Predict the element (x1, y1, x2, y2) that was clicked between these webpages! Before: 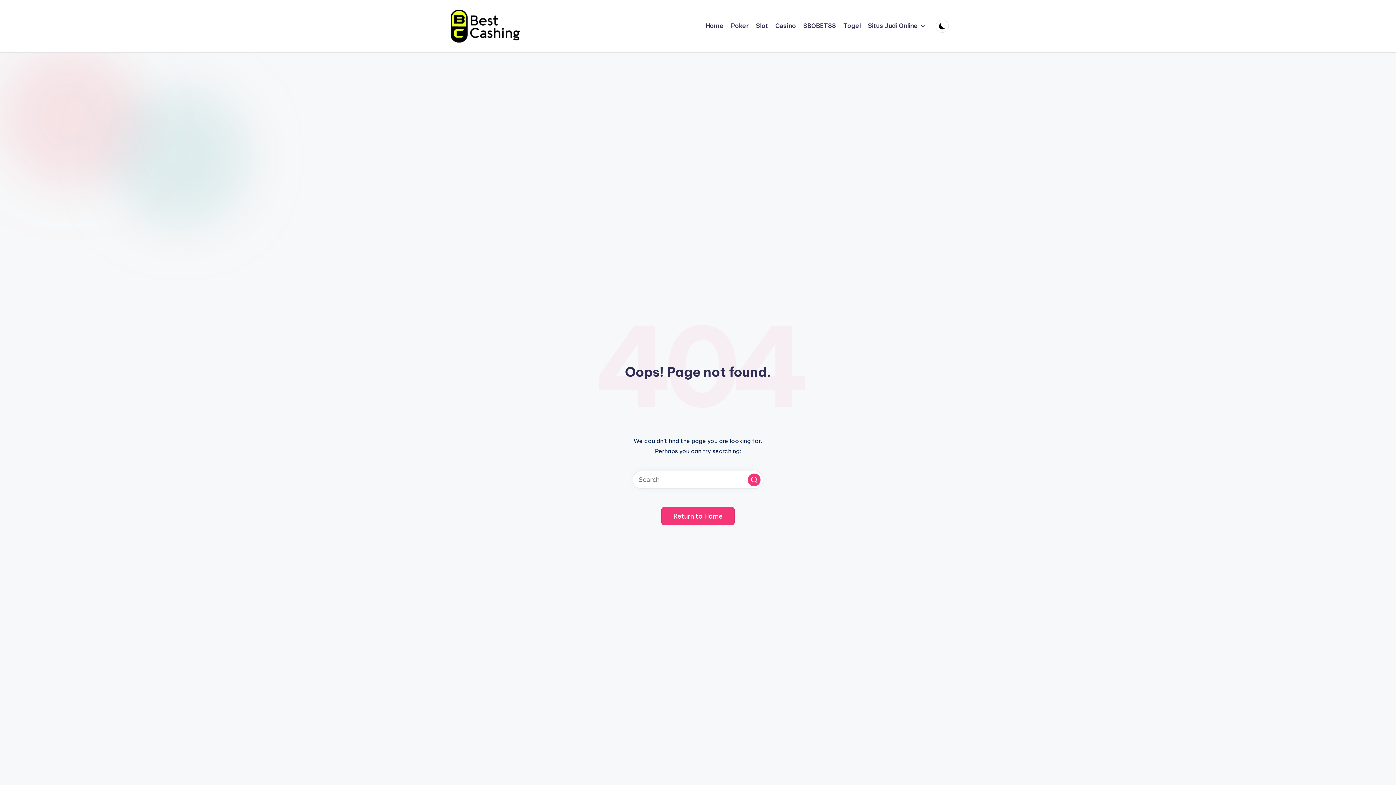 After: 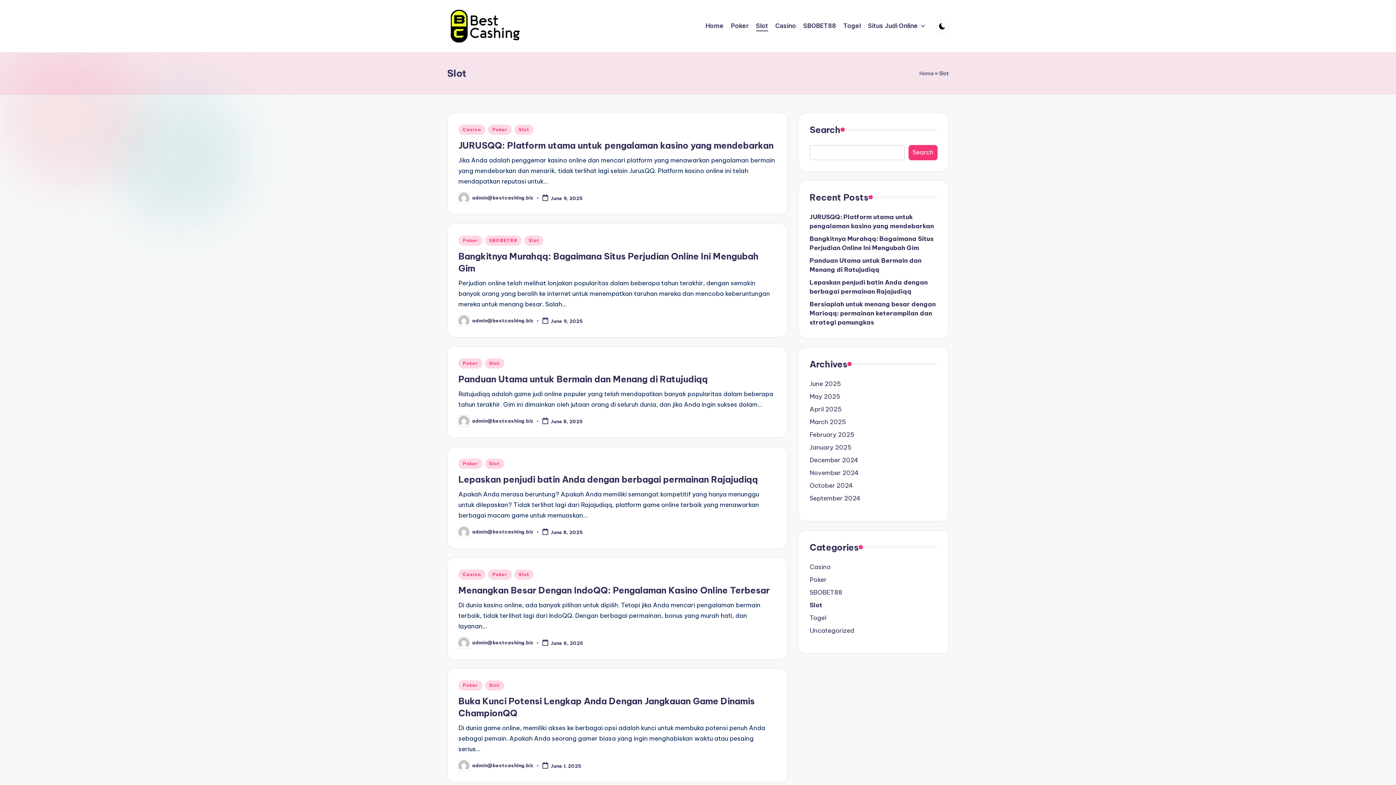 Action: bbox: (756, 20, 768, 31) label: Slot